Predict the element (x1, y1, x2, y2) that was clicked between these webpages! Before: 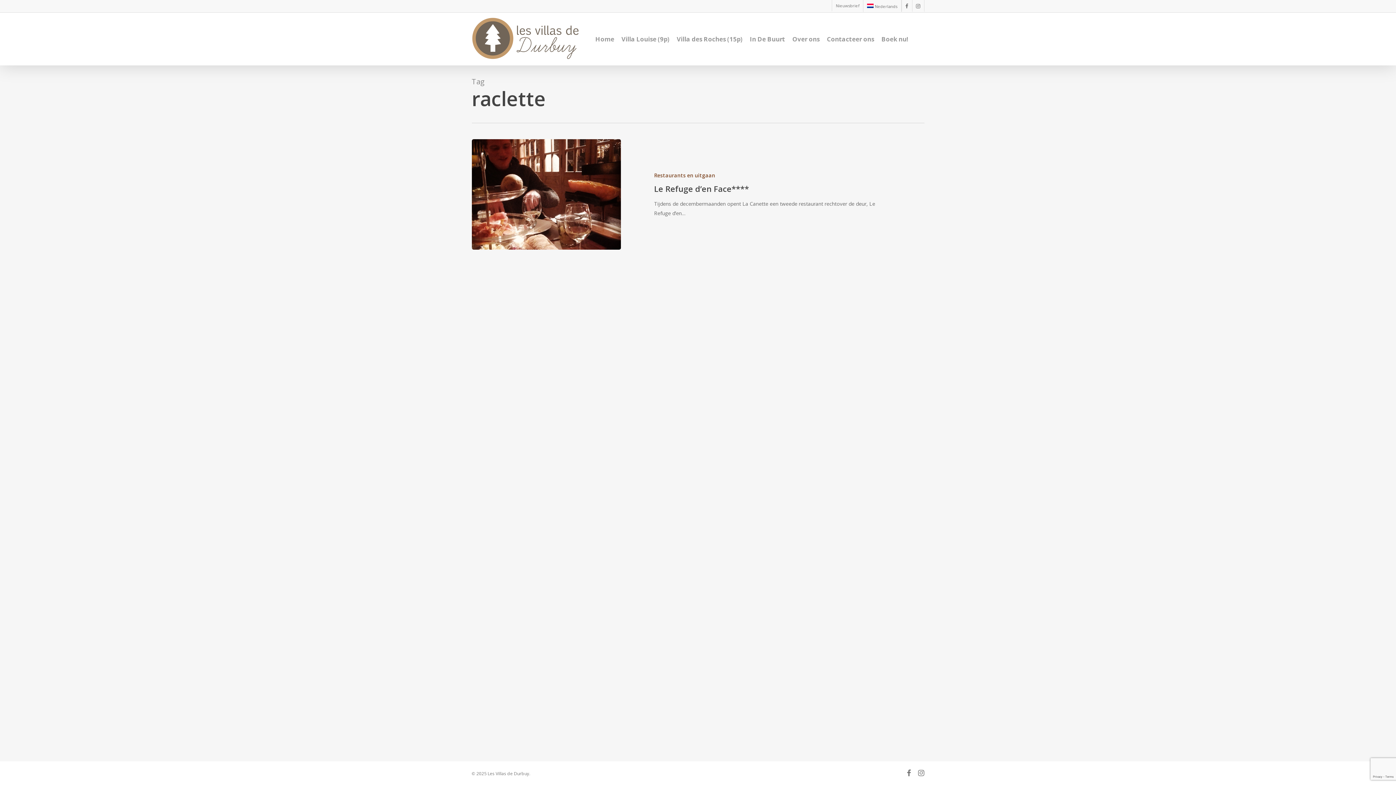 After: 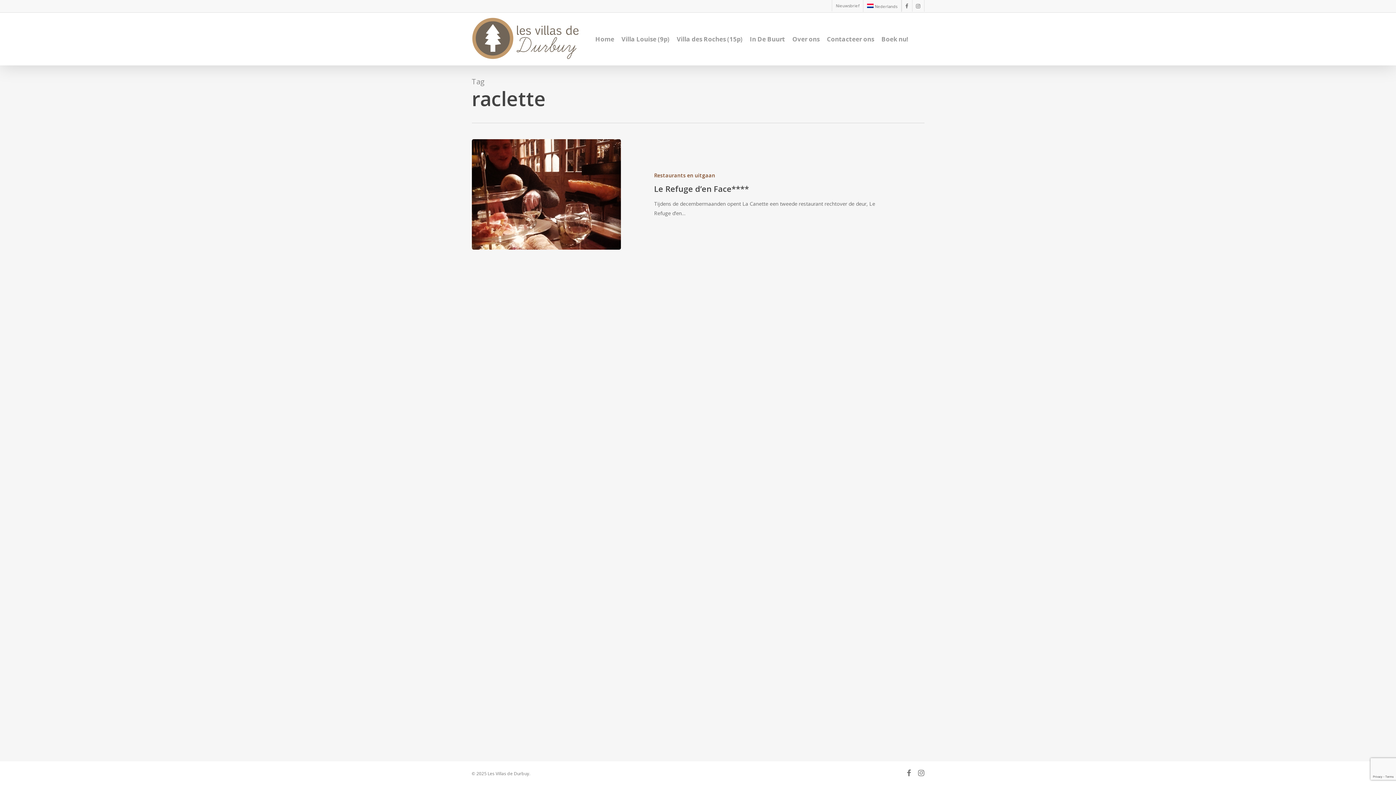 Action: label: Nederlands bbox: (863, 0, 901, 12)